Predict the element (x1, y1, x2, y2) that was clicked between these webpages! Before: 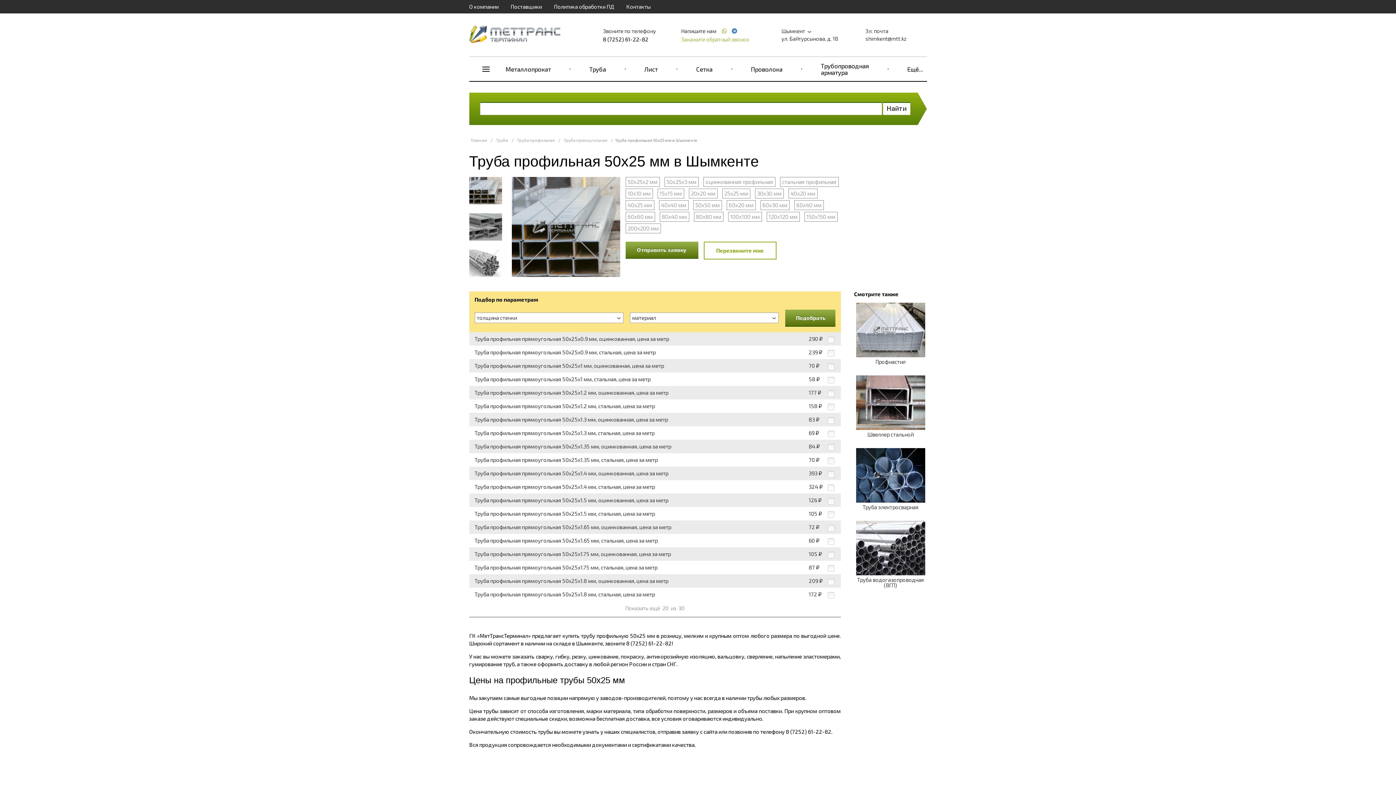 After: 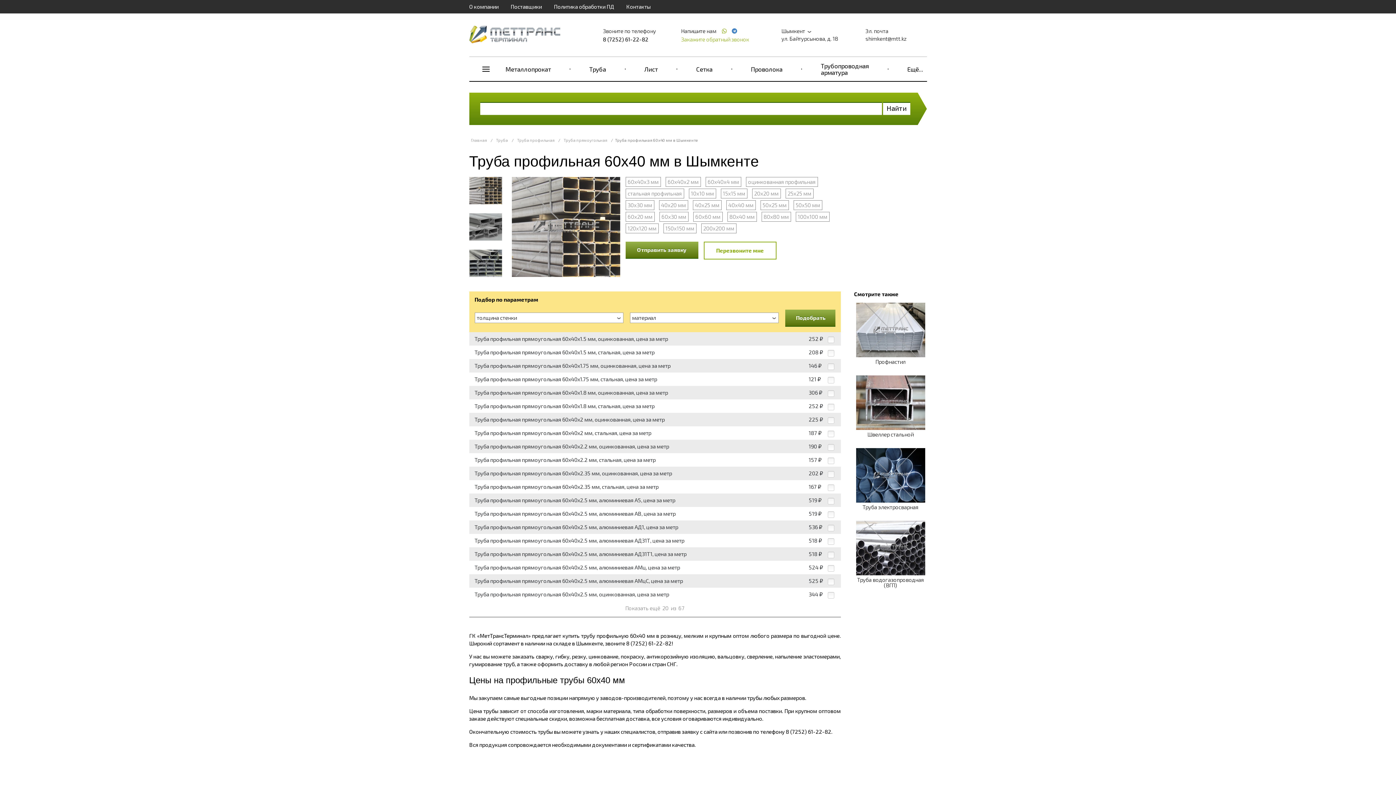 Action: label: 60х40 мм bbox: (794, 200, 823, 210)